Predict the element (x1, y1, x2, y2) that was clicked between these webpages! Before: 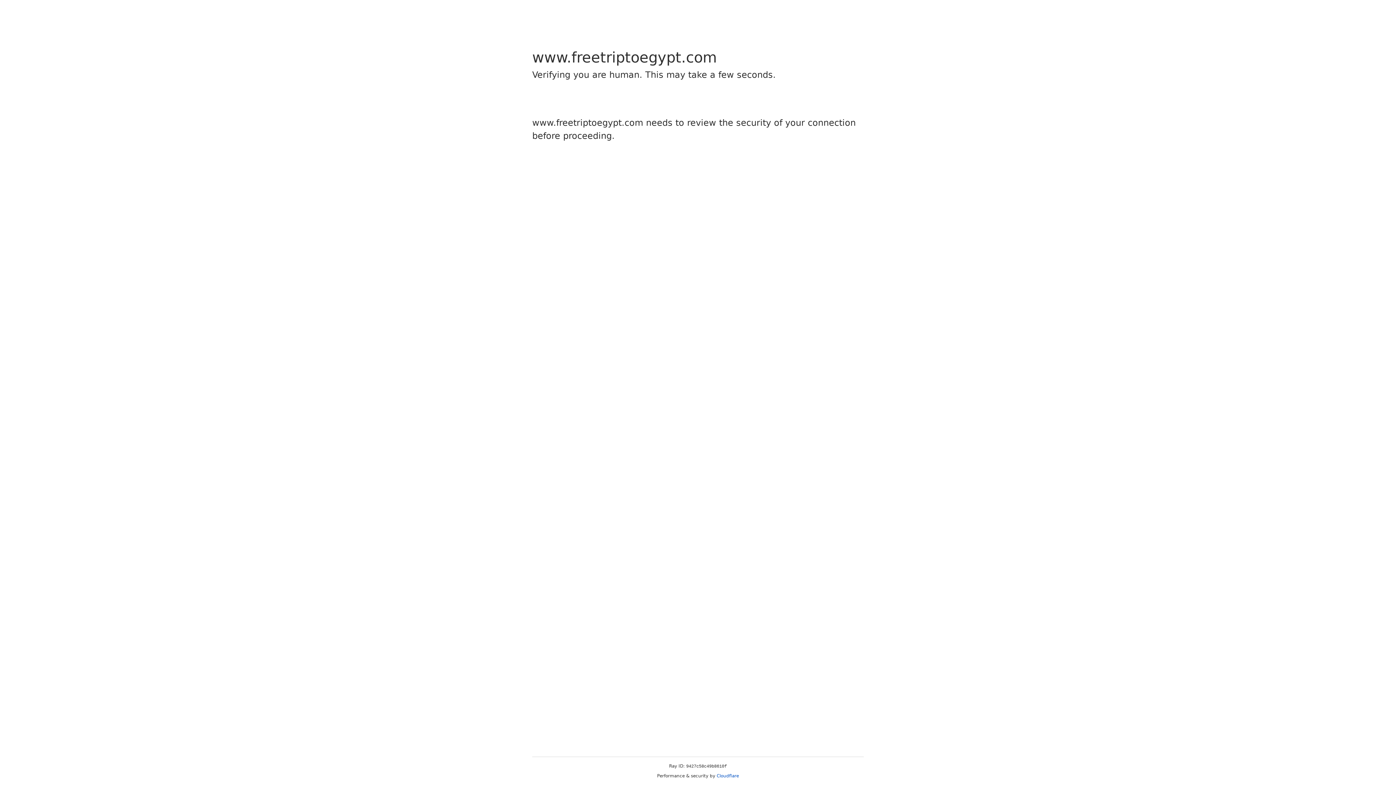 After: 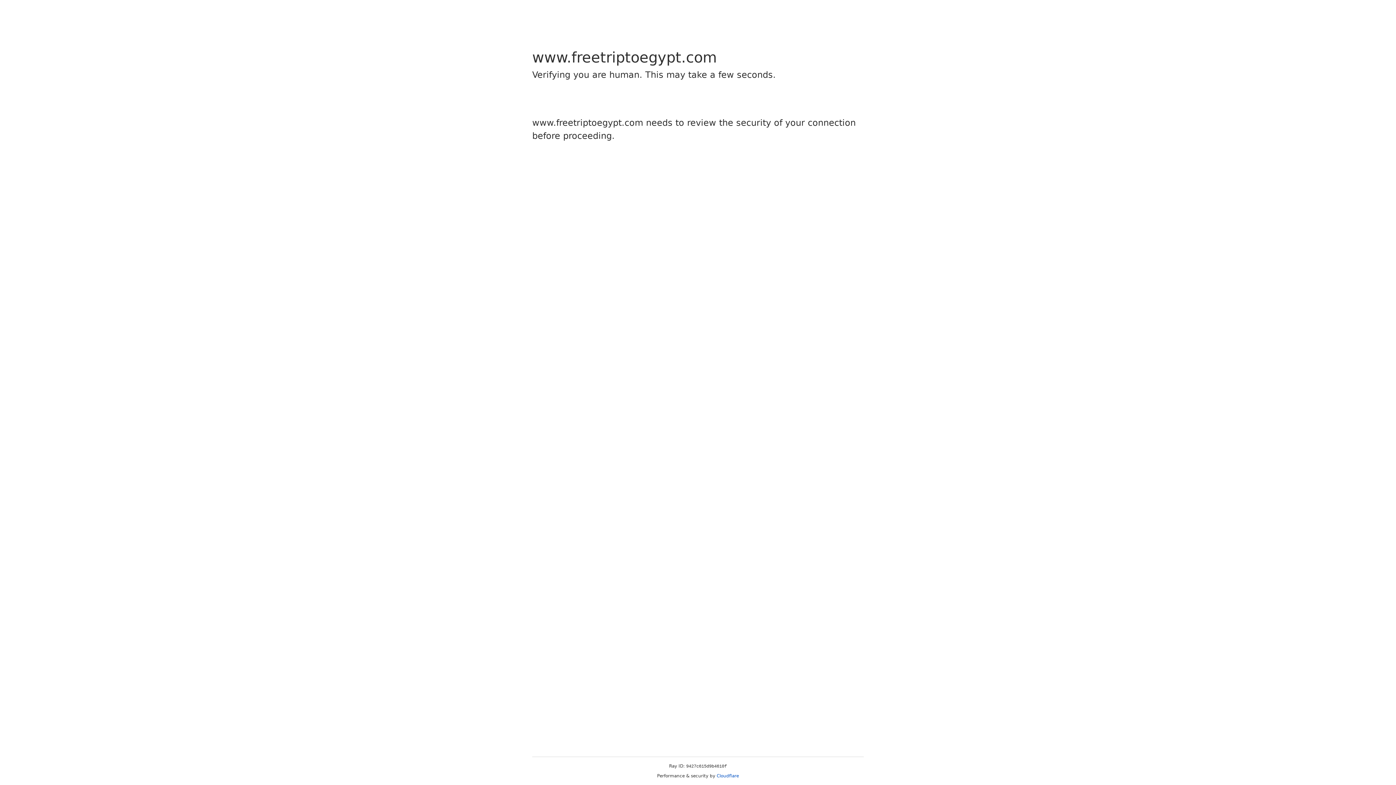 Action: bbox: (716, 773, 739, 778) label: Cloudflare